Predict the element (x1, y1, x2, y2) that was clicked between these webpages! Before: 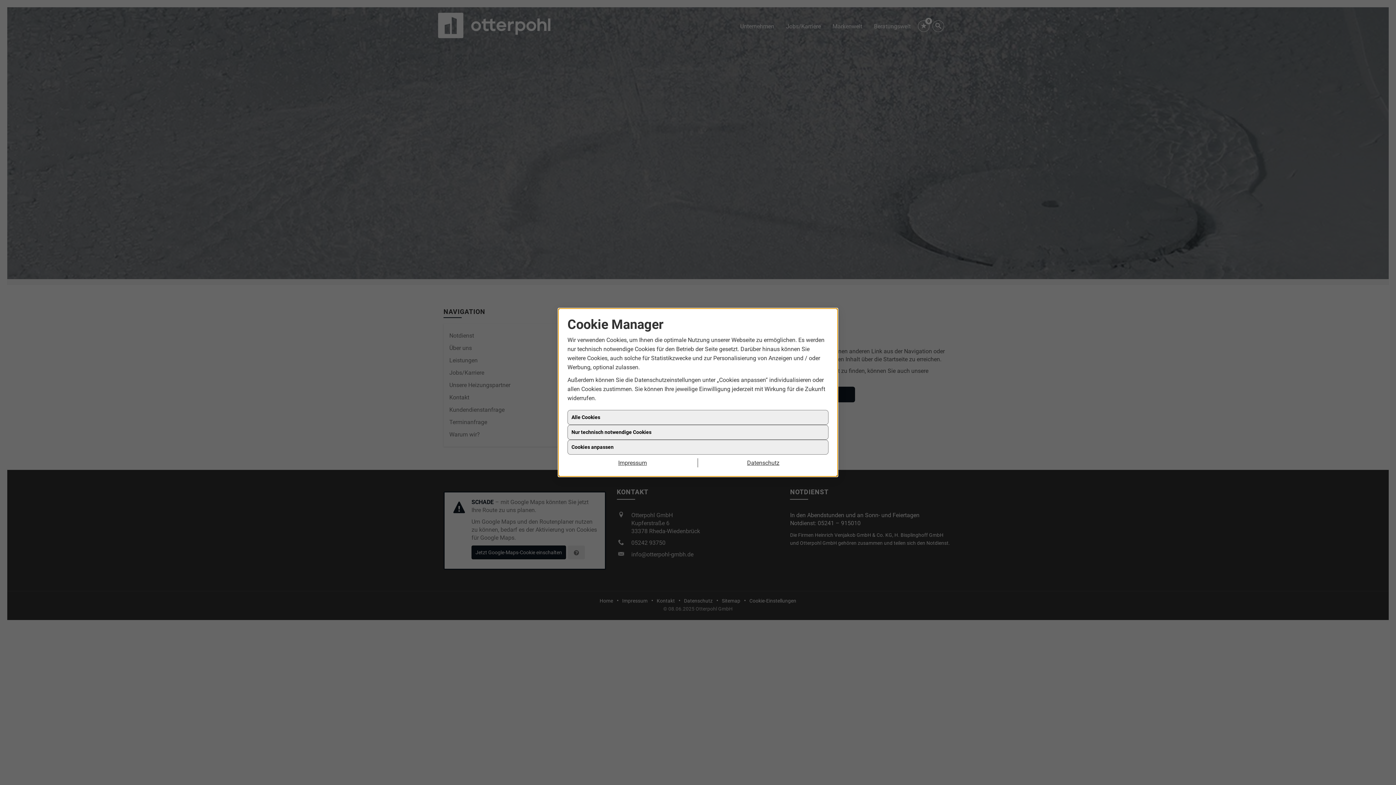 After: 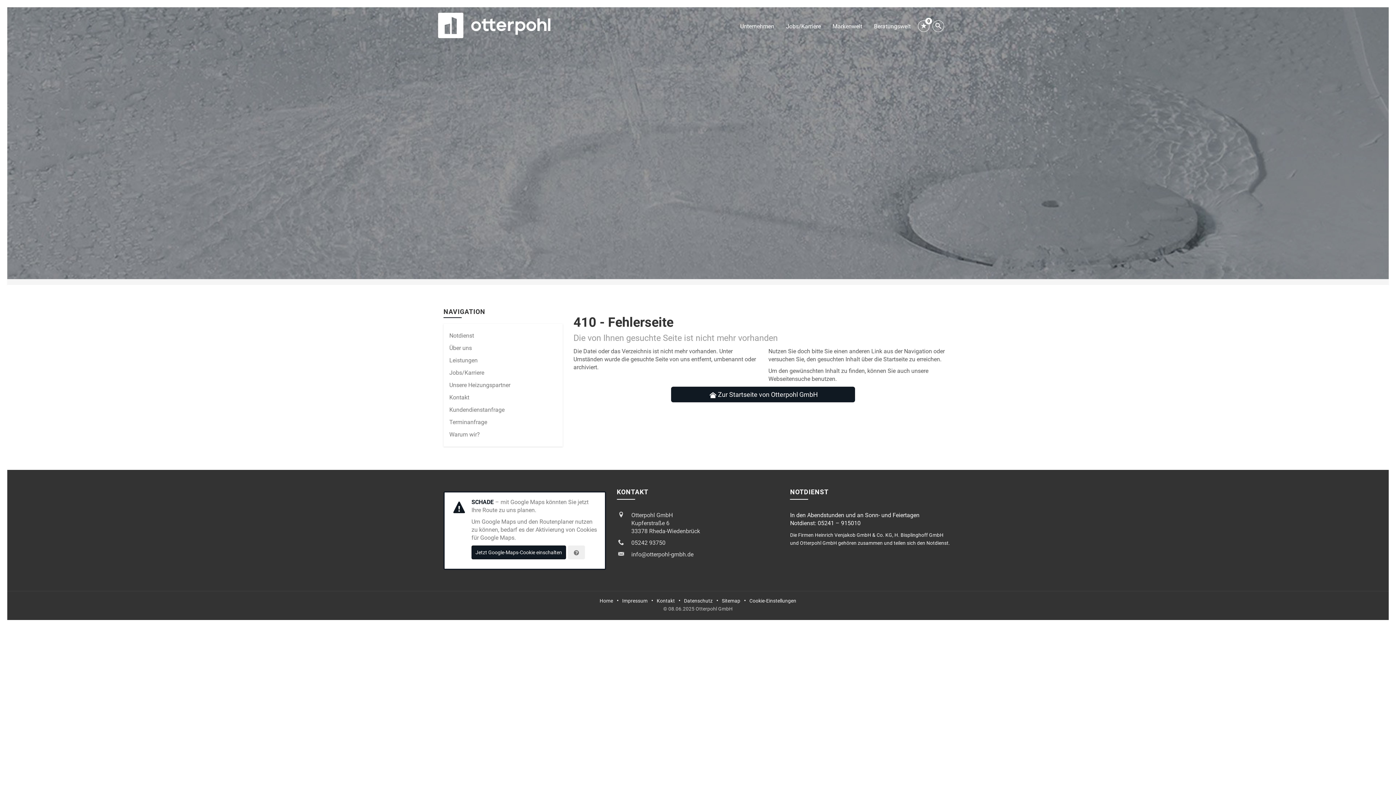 Action: label: Datenschutz bbox: (698, 458, 828, 467)